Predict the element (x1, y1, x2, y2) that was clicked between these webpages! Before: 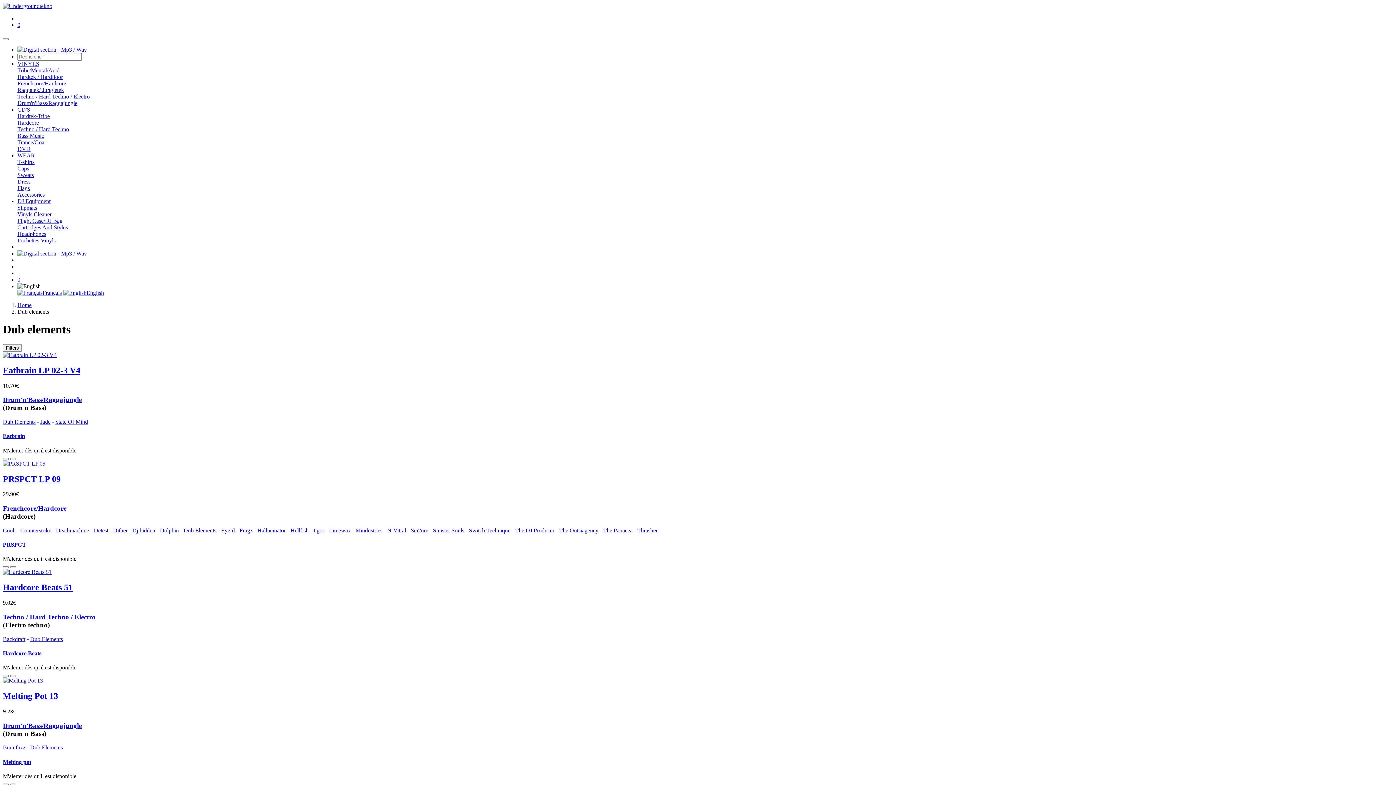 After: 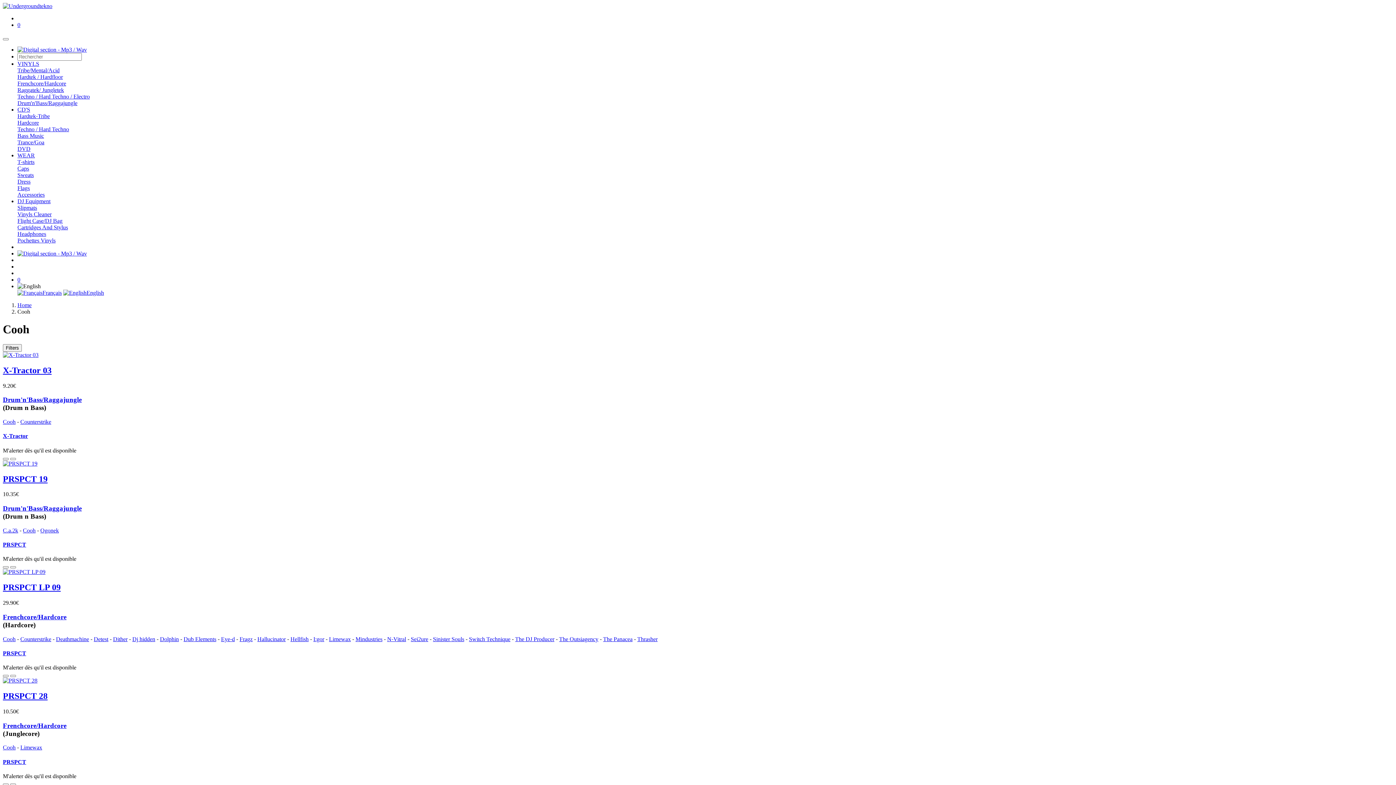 Action: label: Cooh bbox: (2, 527, 15, 533)